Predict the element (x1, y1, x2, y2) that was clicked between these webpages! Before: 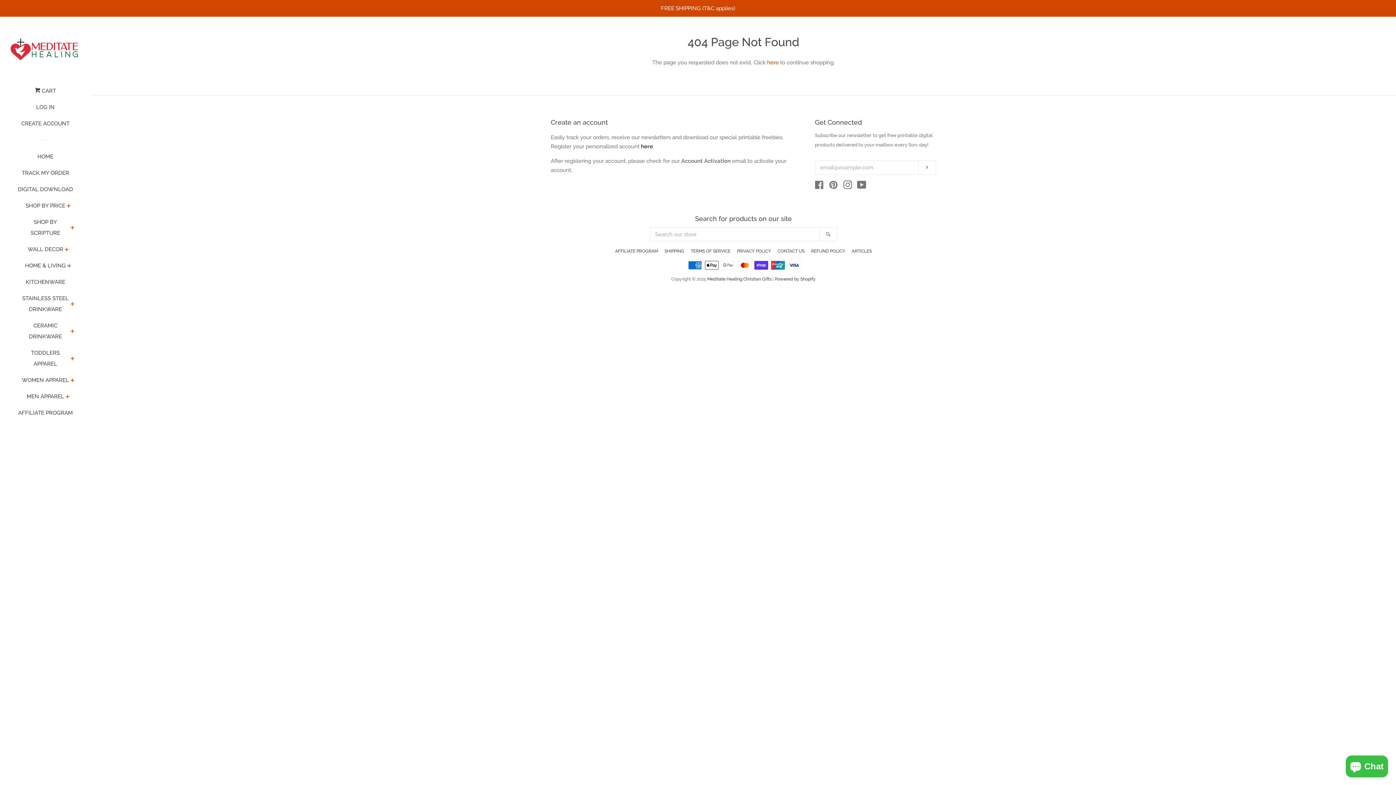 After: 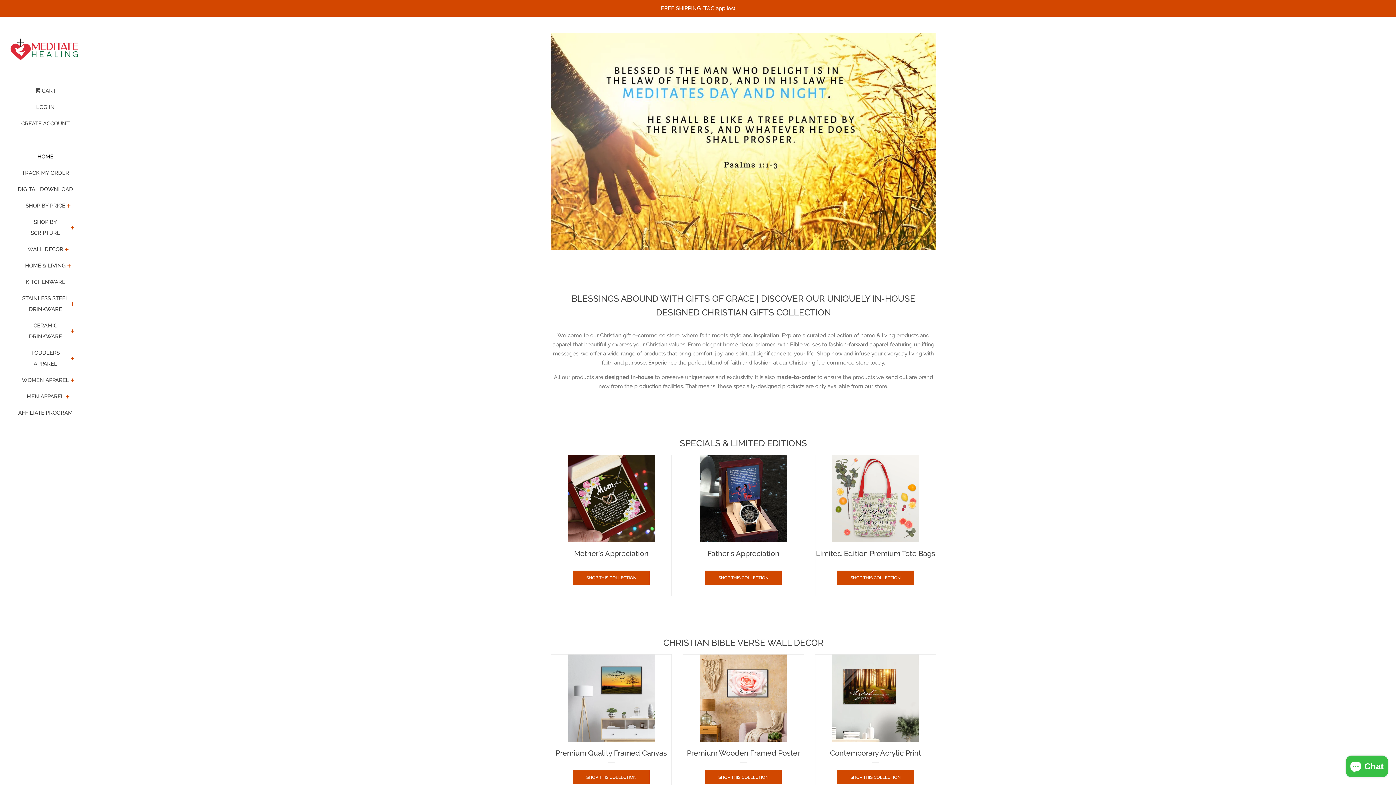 Action: bbox: (16, 151, 74, 167) label: HOME